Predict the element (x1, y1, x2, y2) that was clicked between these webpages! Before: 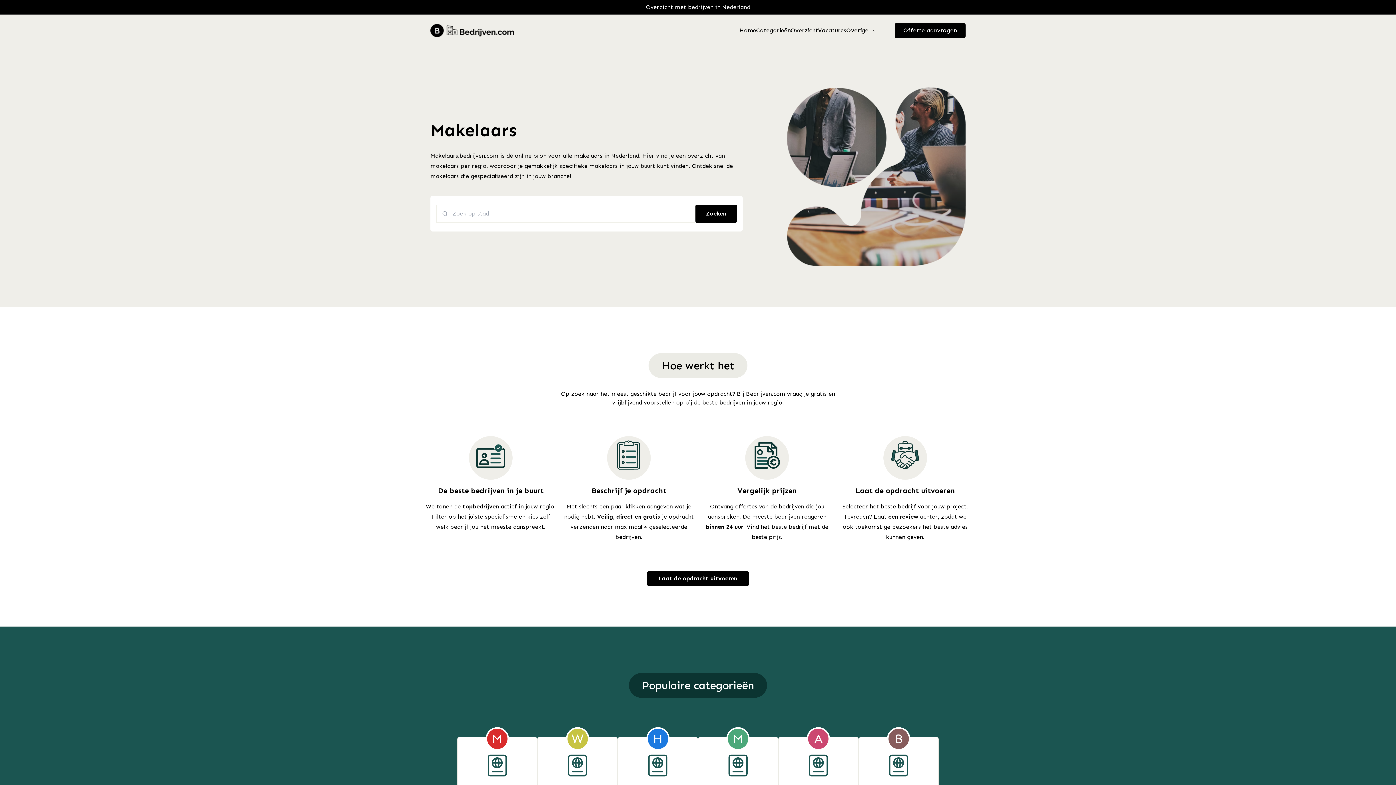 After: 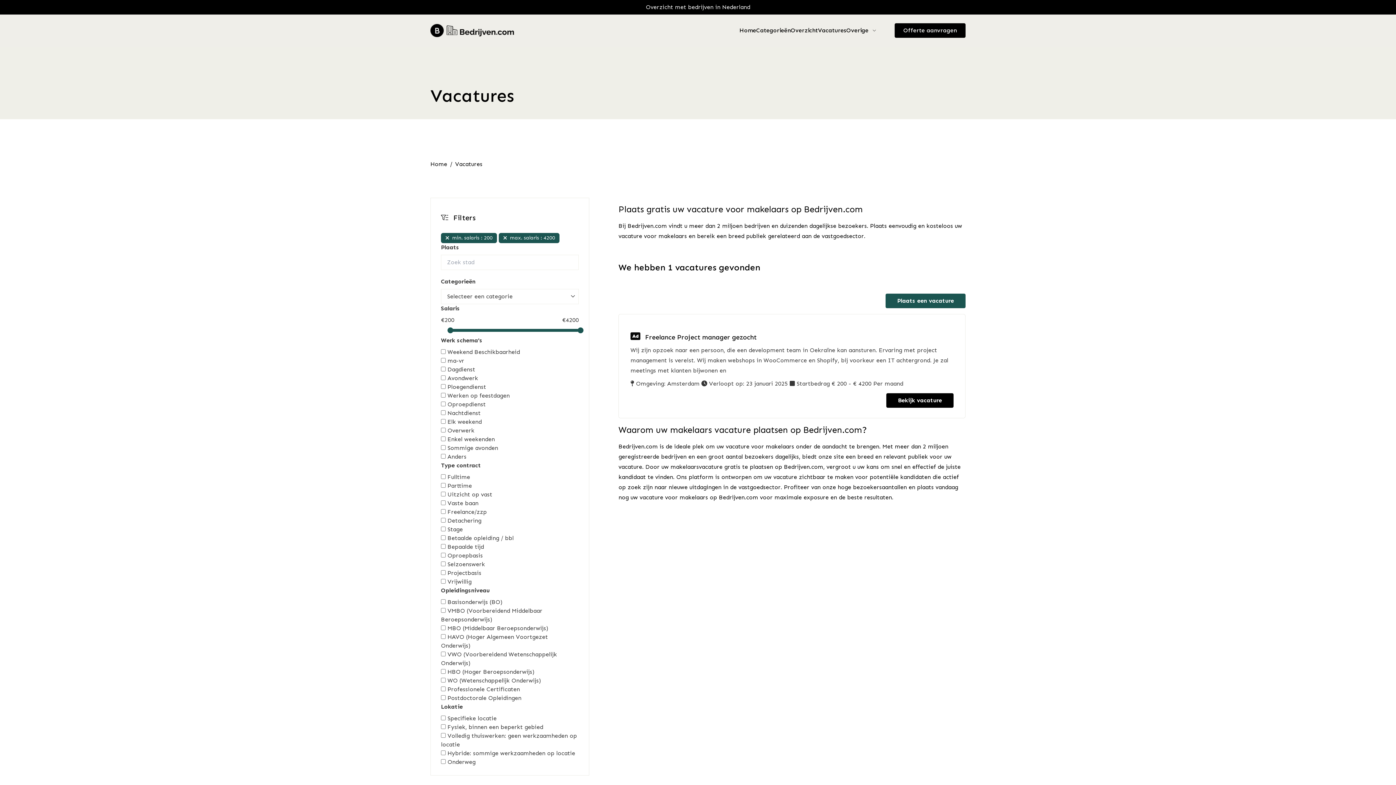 Action: bbox: (818, 23, 846, 37) label: Vacatures